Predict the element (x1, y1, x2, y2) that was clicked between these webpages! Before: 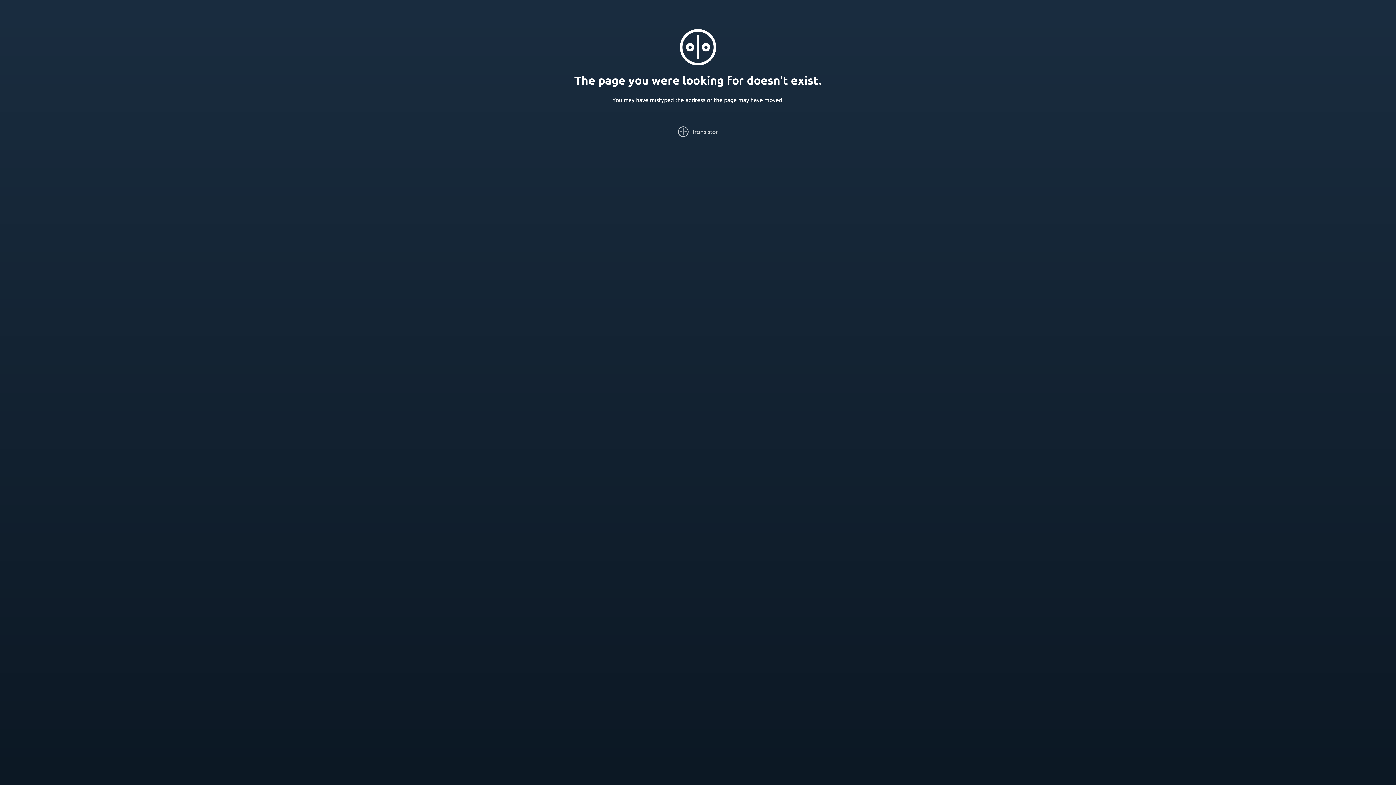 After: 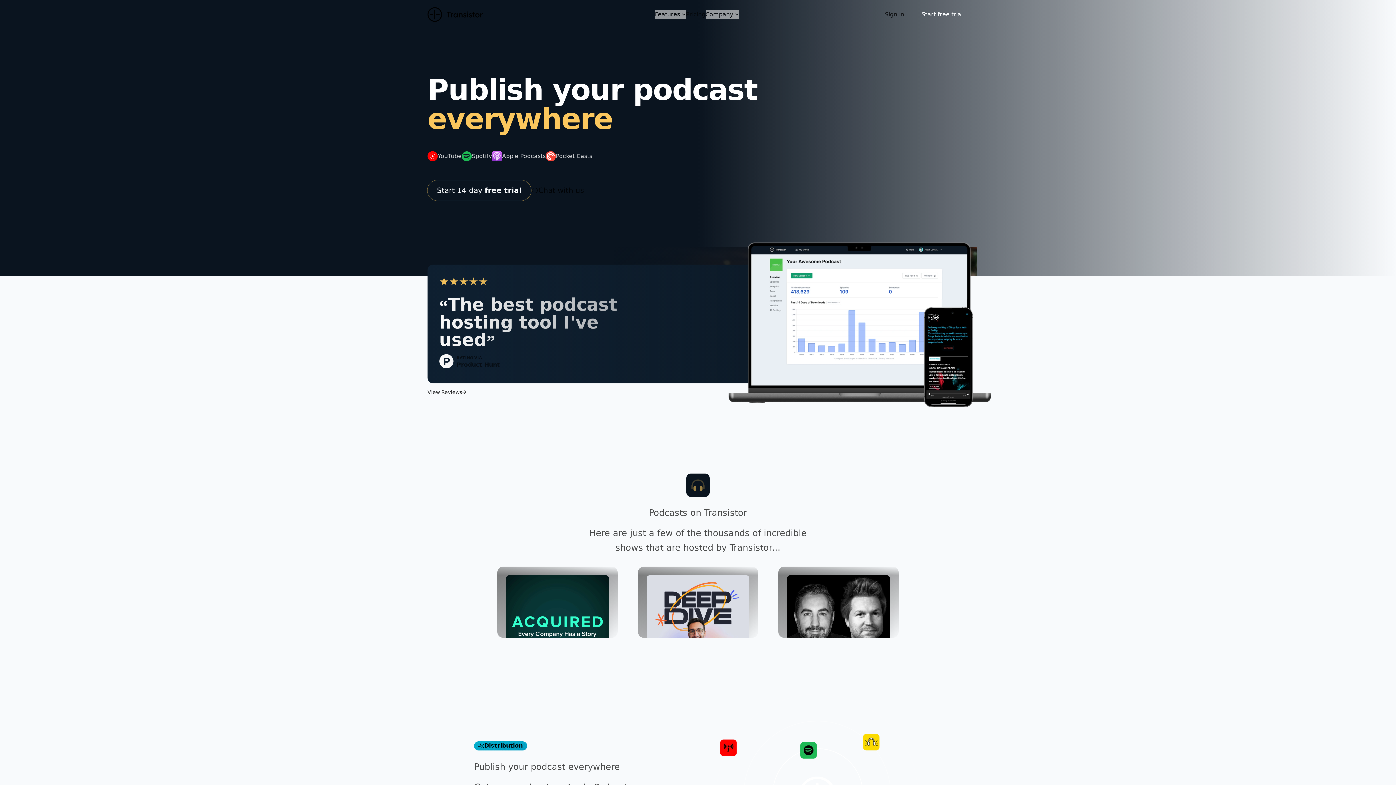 Action: bbox: (678, 126, 718, 137)